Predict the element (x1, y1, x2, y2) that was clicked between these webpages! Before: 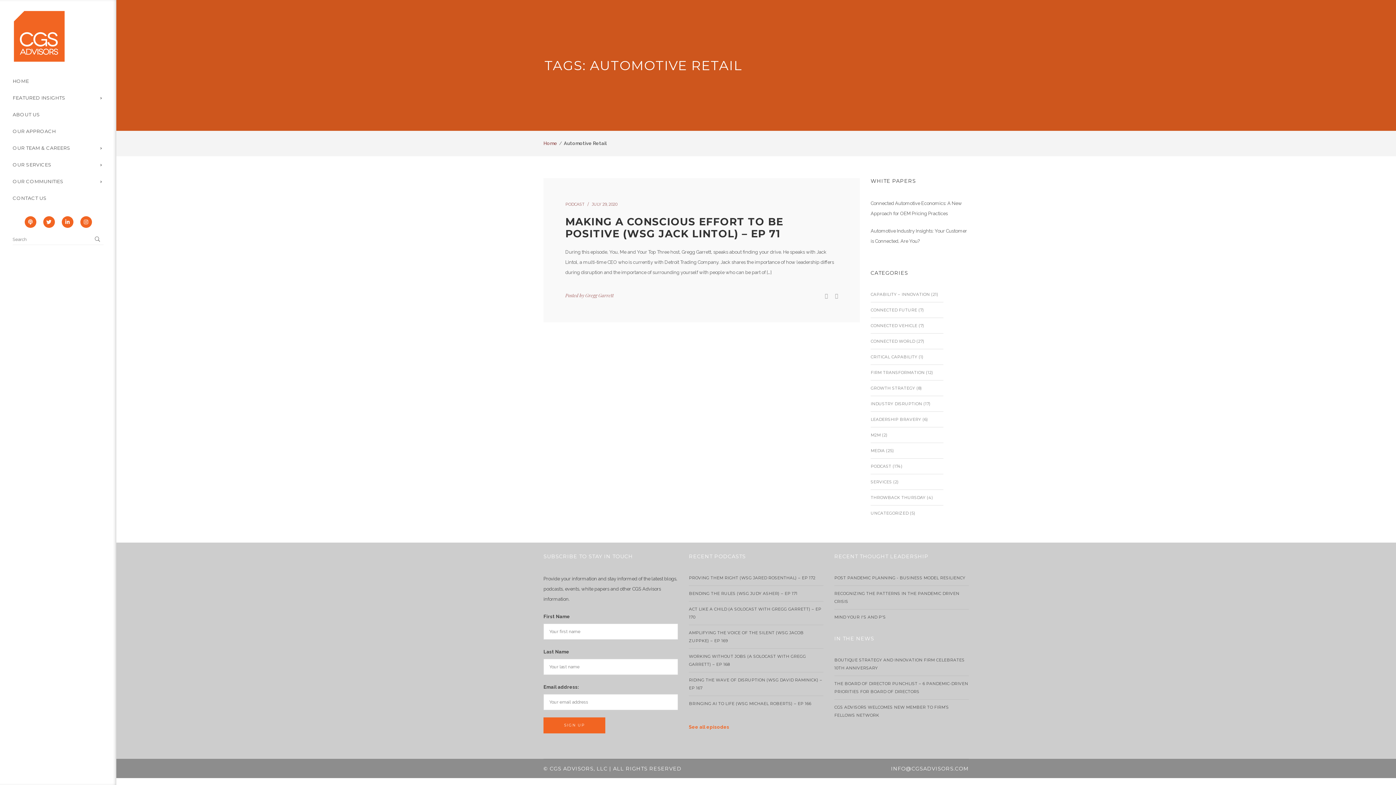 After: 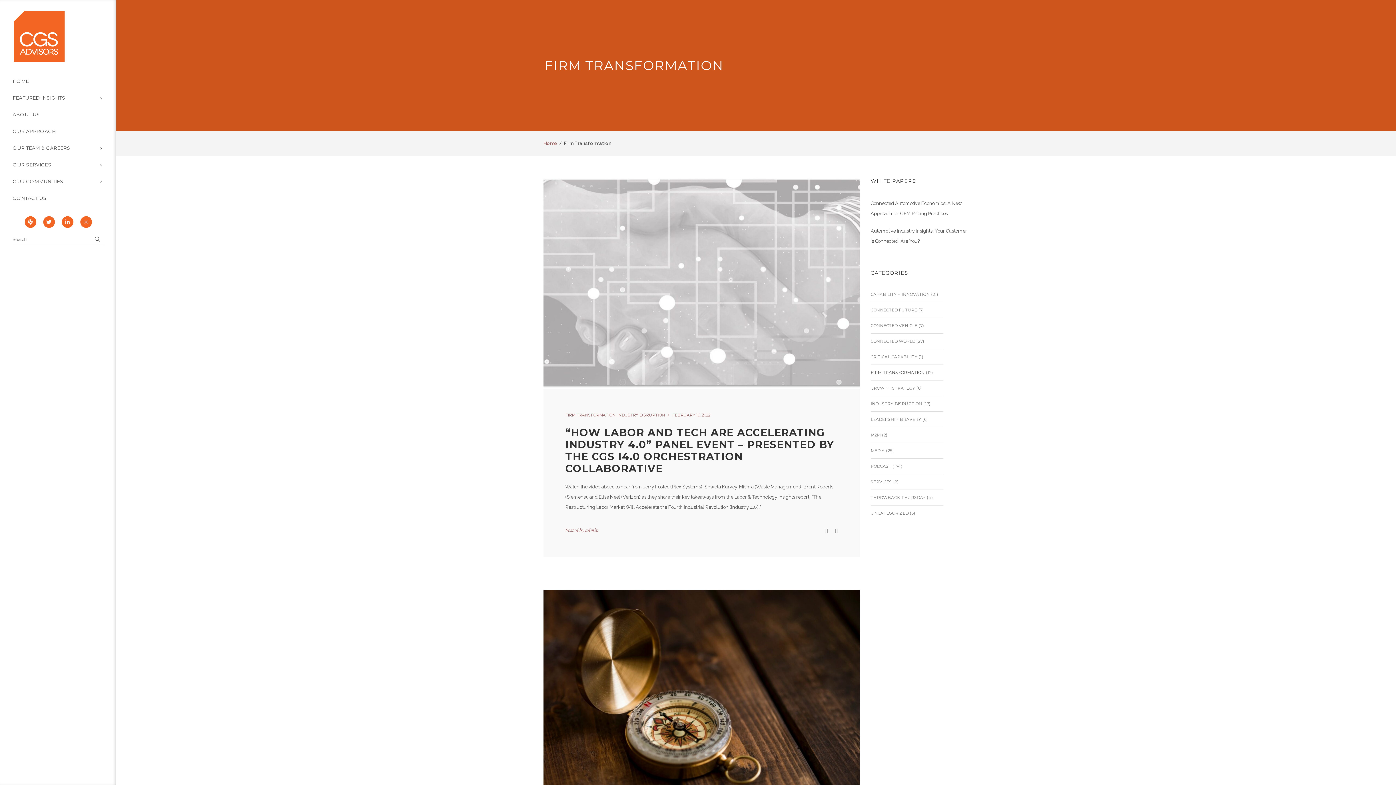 Action: bbox: (870, 370, 924, 375) label: FIRM TRANSFORMATION